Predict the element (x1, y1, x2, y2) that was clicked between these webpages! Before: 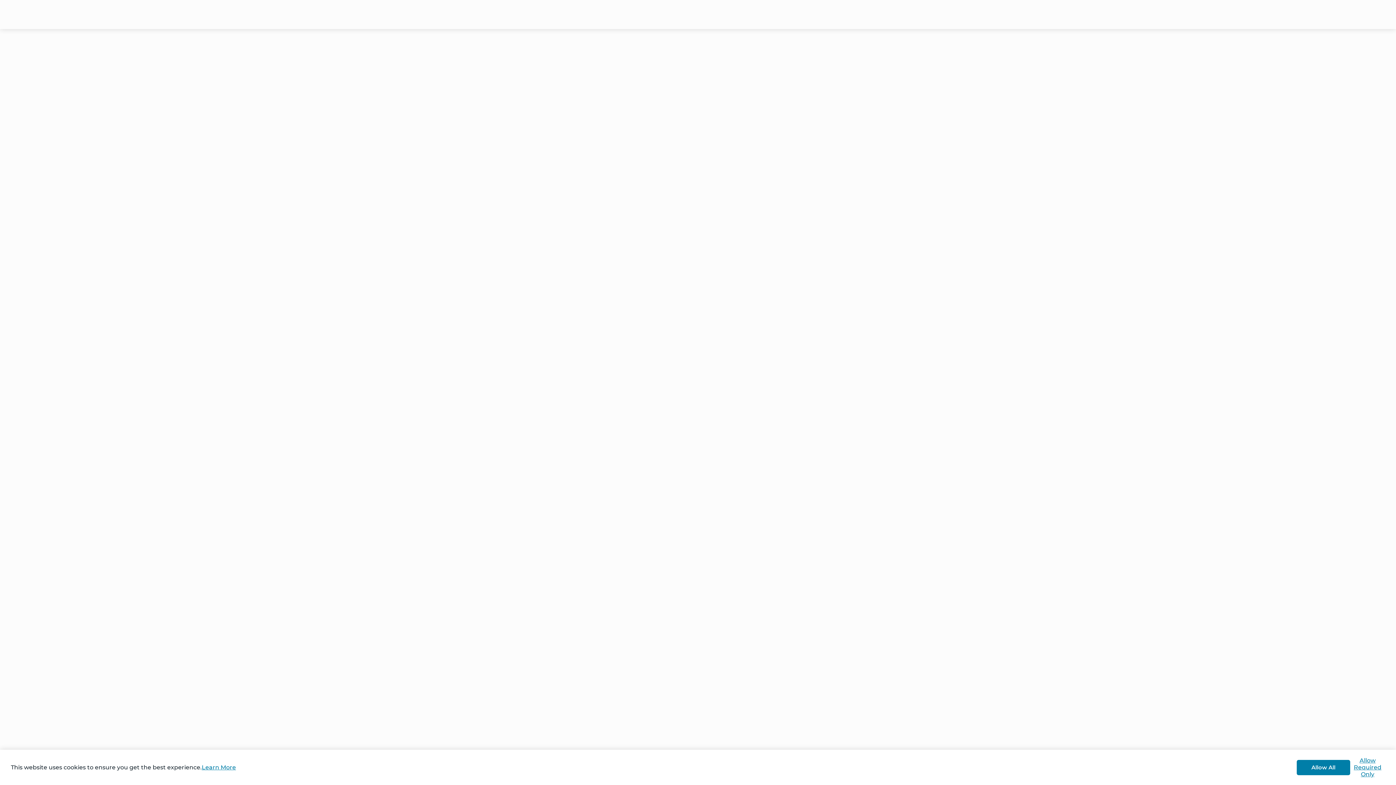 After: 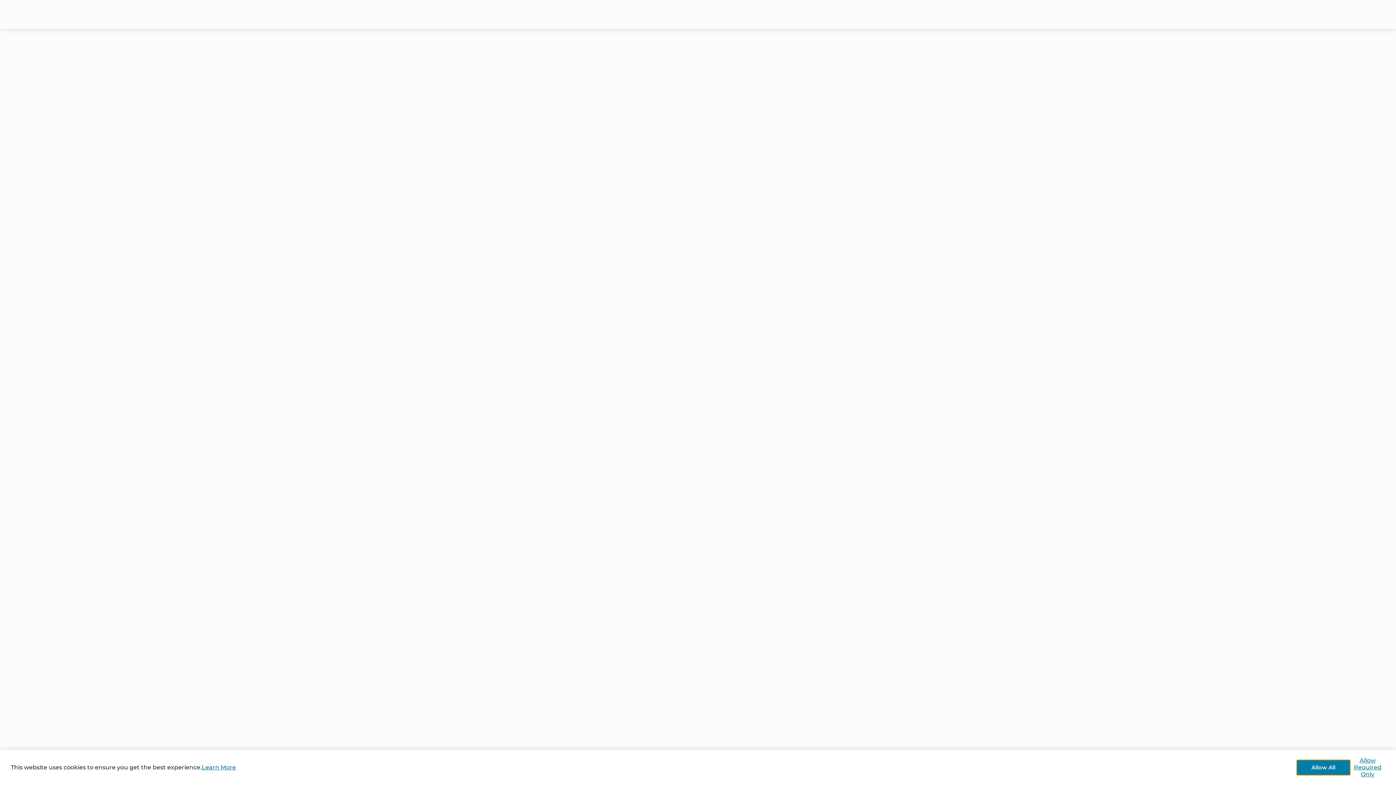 Action: label: Allow All bbox: (1297, 760, 1350, 775)